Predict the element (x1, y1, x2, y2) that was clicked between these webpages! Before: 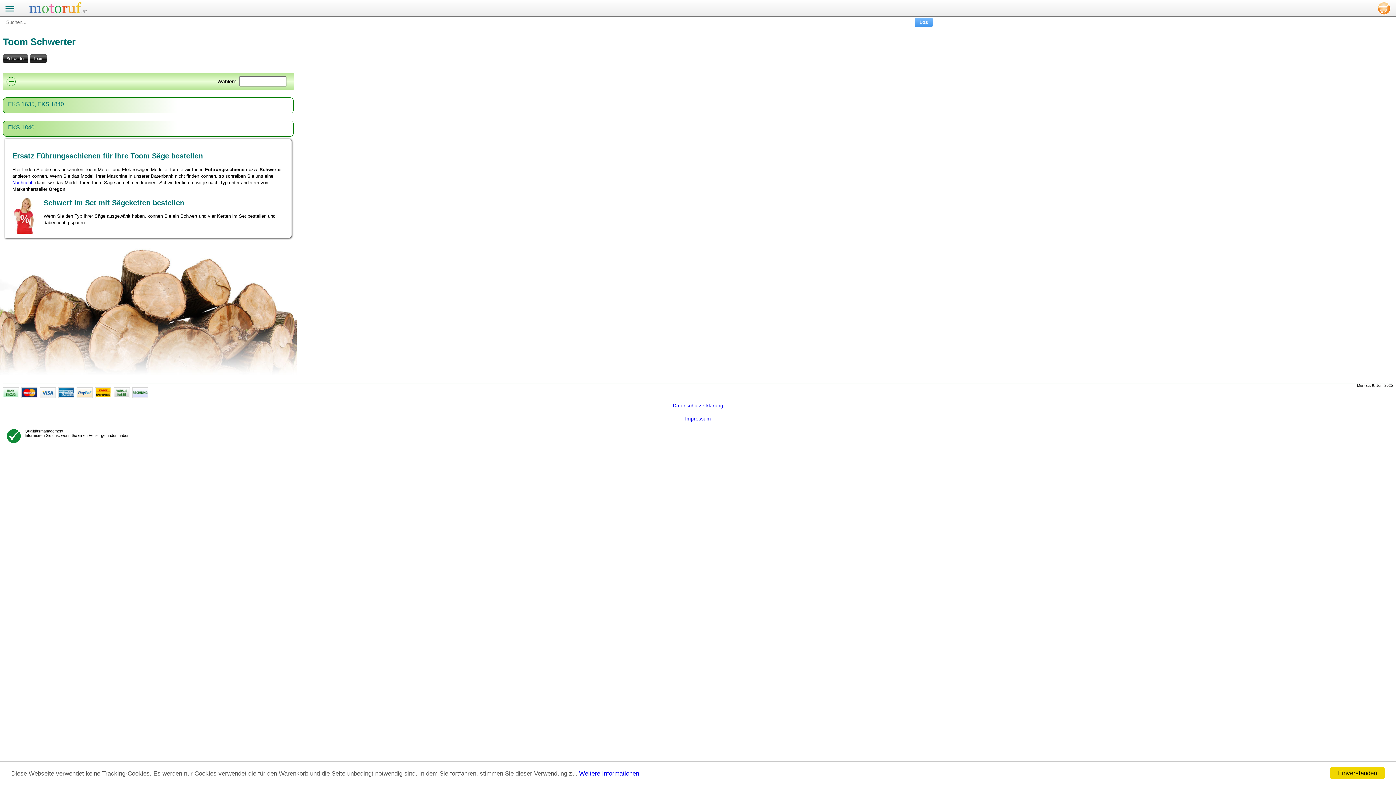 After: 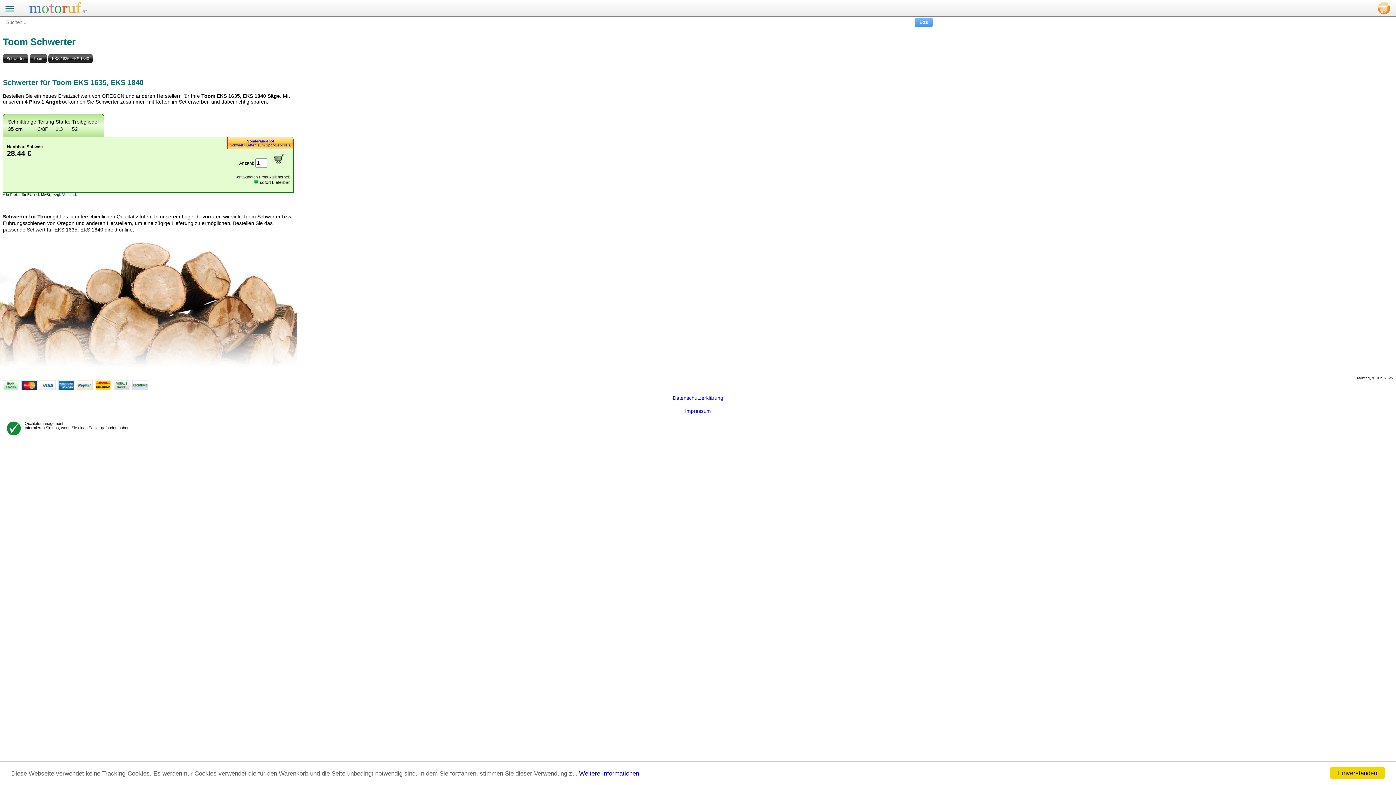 Action: bbox: (8, 101, 64, 107) label: EKS 1635, EKS 1840